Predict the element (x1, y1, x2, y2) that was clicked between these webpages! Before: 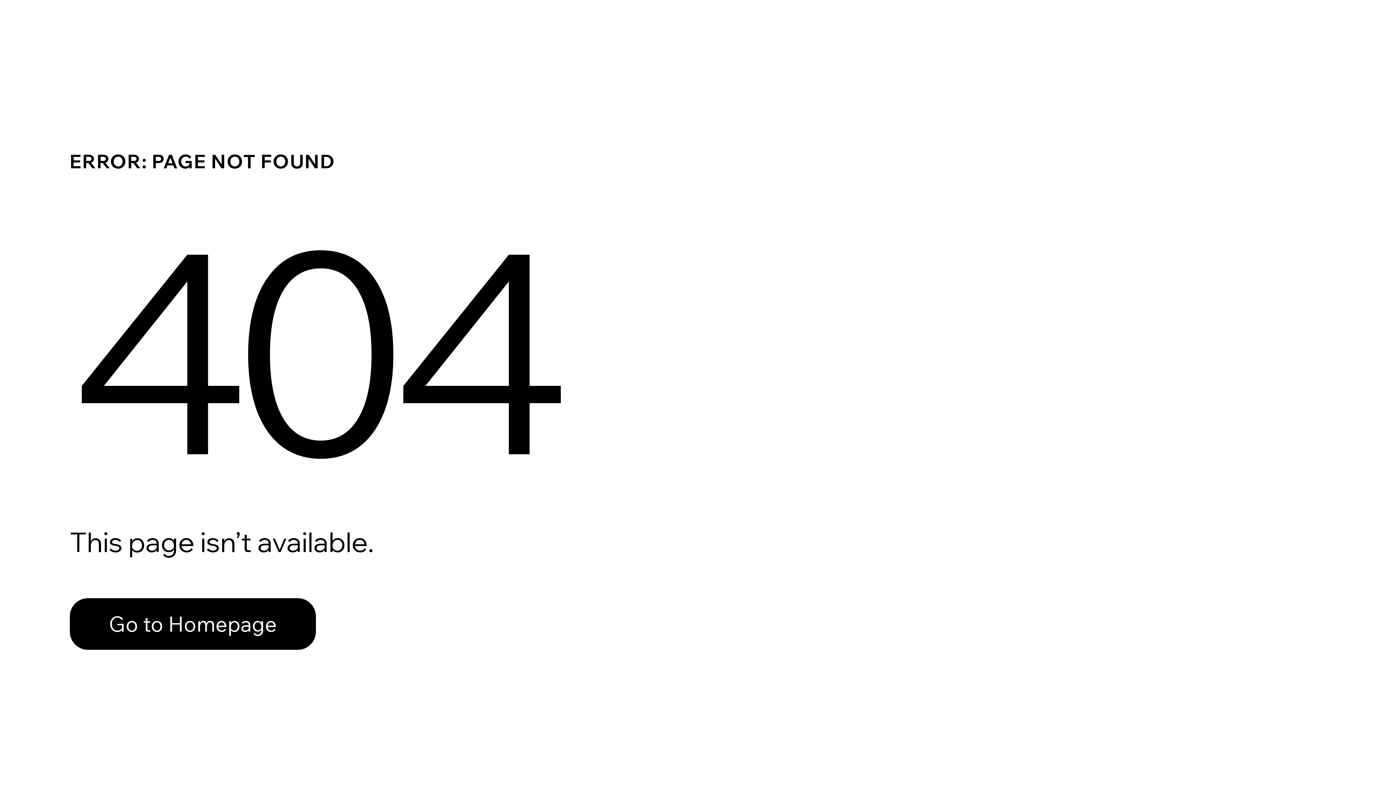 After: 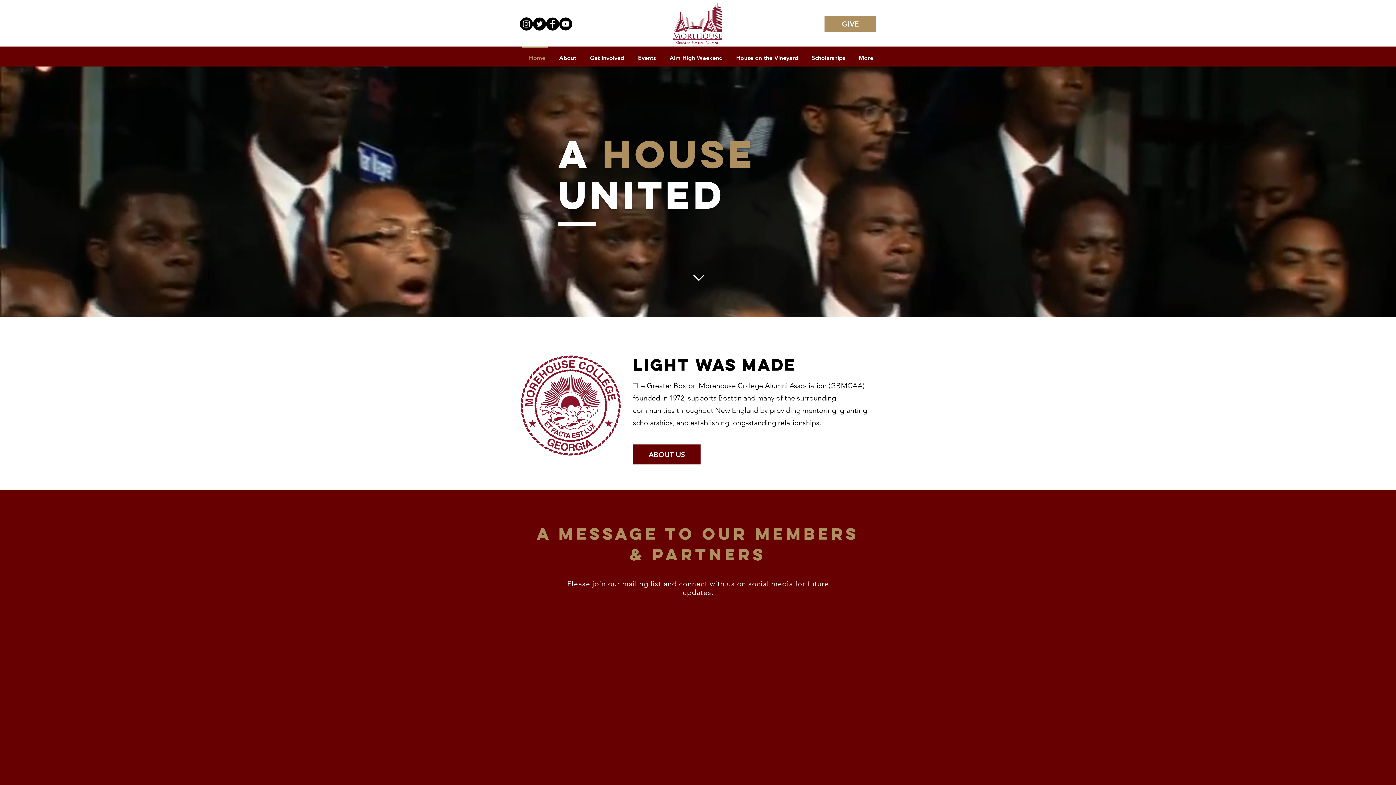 Action: label: Go to Homepage bbox: (69, 598, 316, 650)